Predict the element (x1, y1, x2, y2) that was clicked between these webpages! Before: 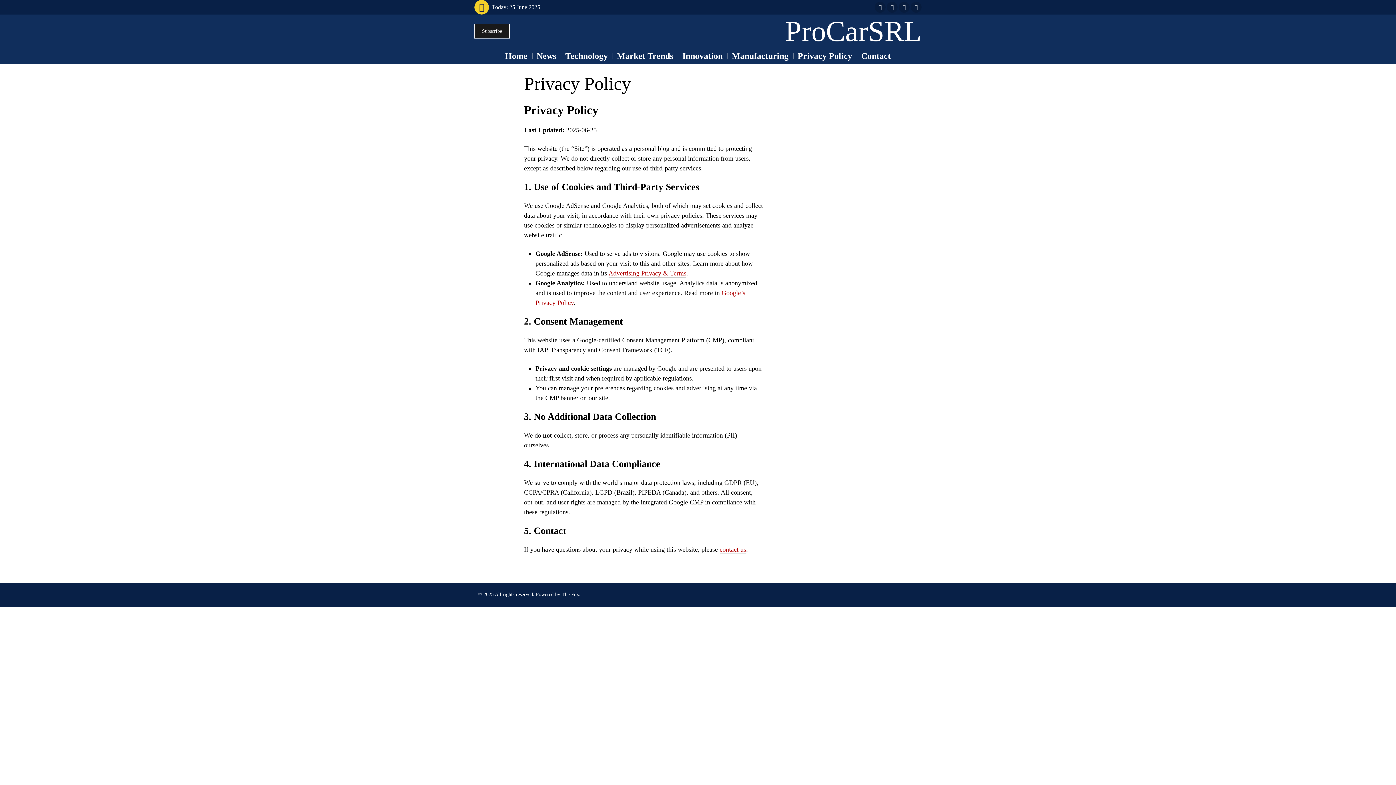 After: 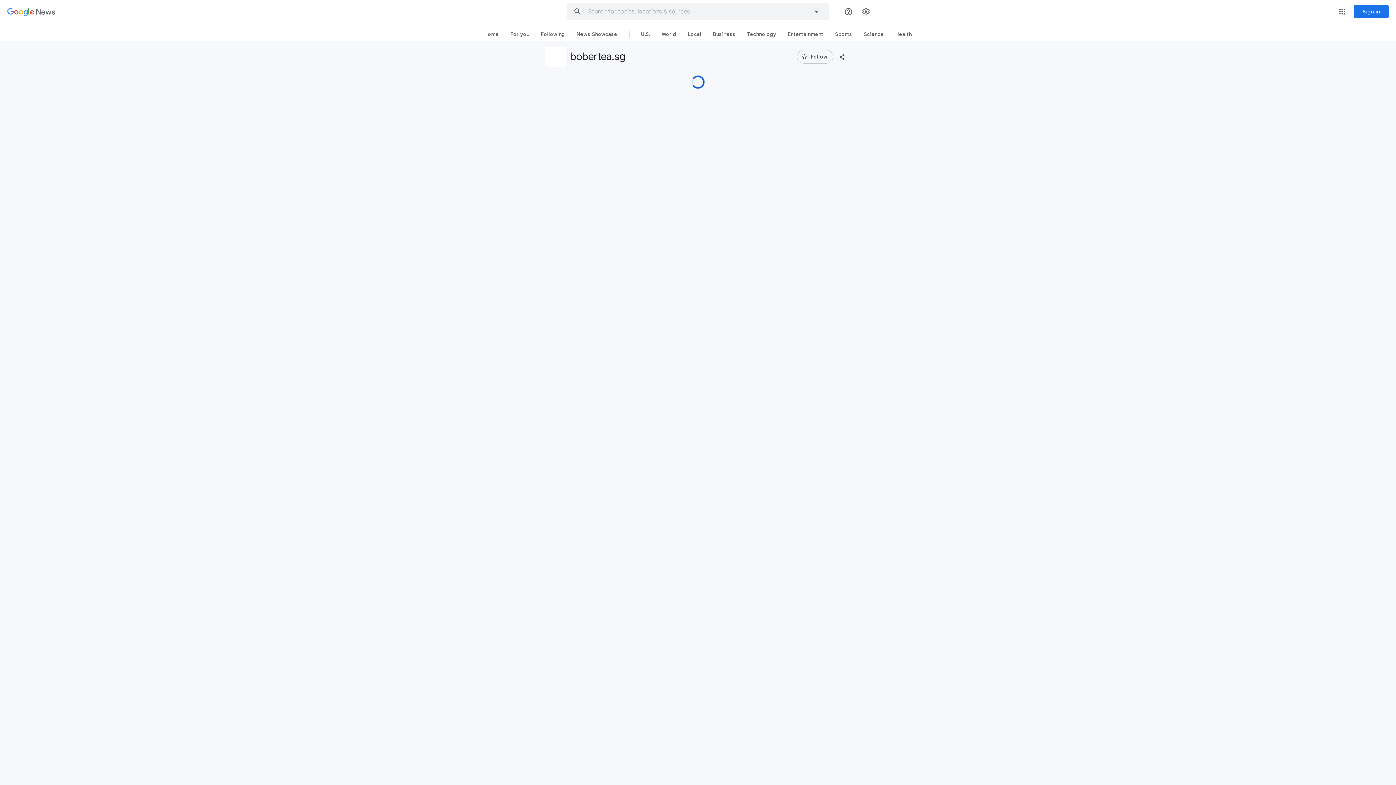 Action: label: Subscribe bbox: (474, 24, 509, 38)